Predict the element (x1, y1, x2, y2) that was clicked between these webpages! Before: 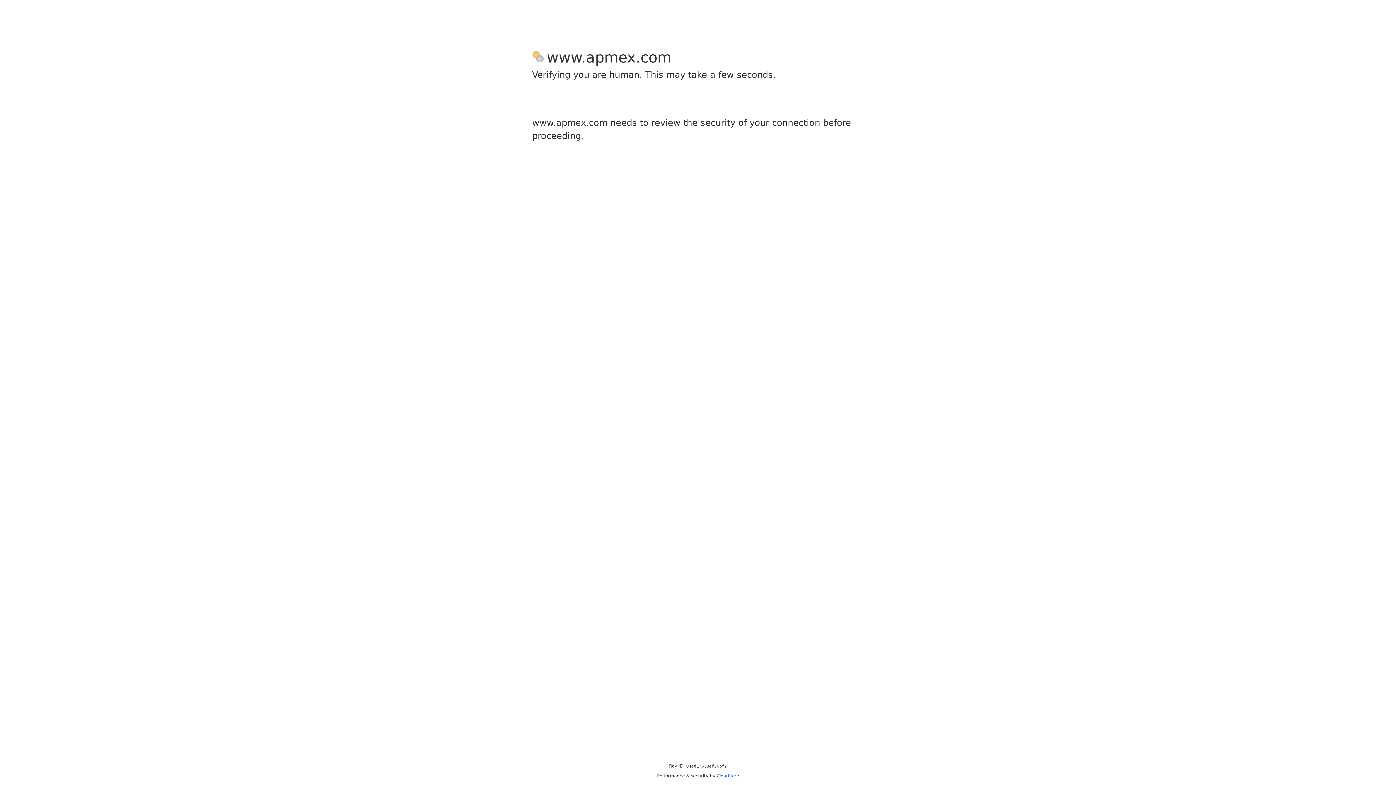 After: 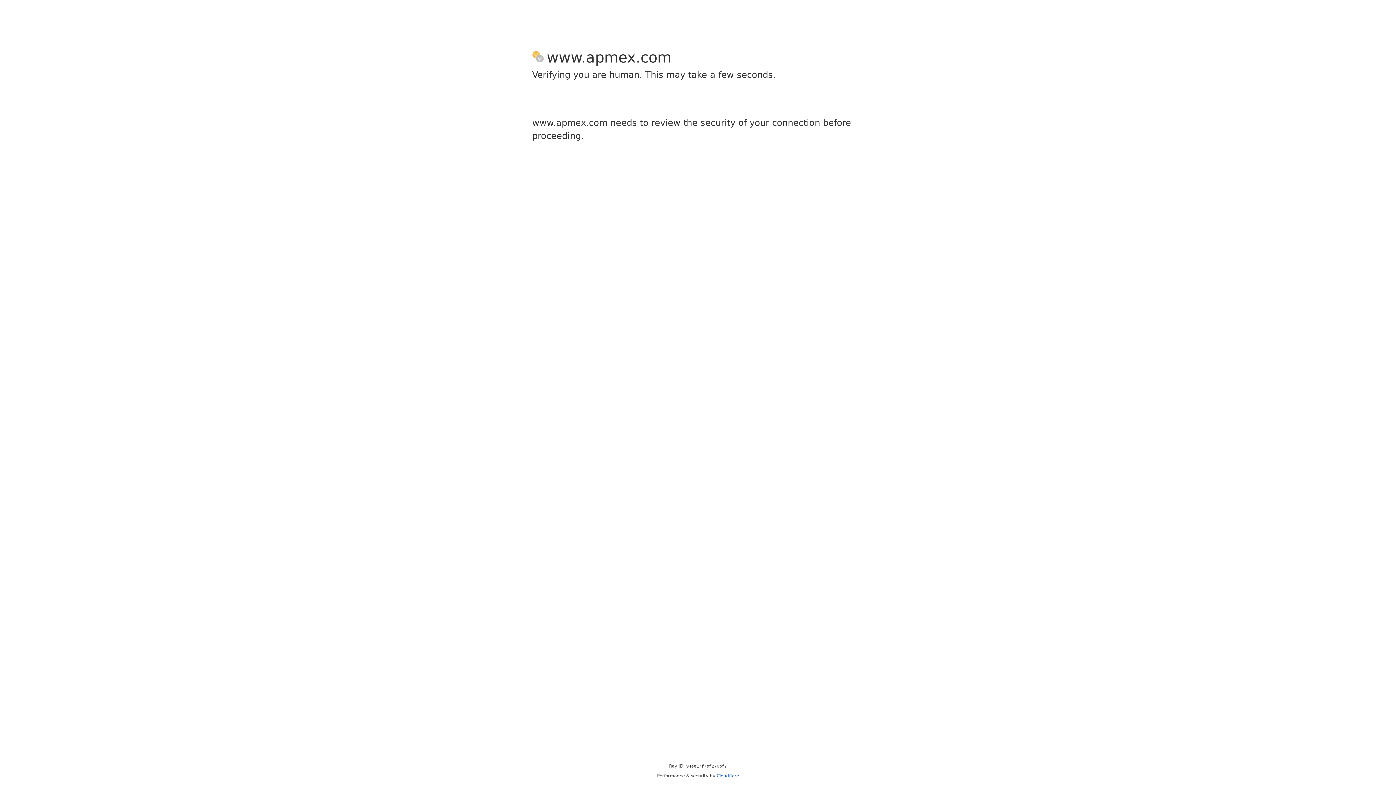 Action: bbox: (716, 773, 739, 778) label: Cloudflare